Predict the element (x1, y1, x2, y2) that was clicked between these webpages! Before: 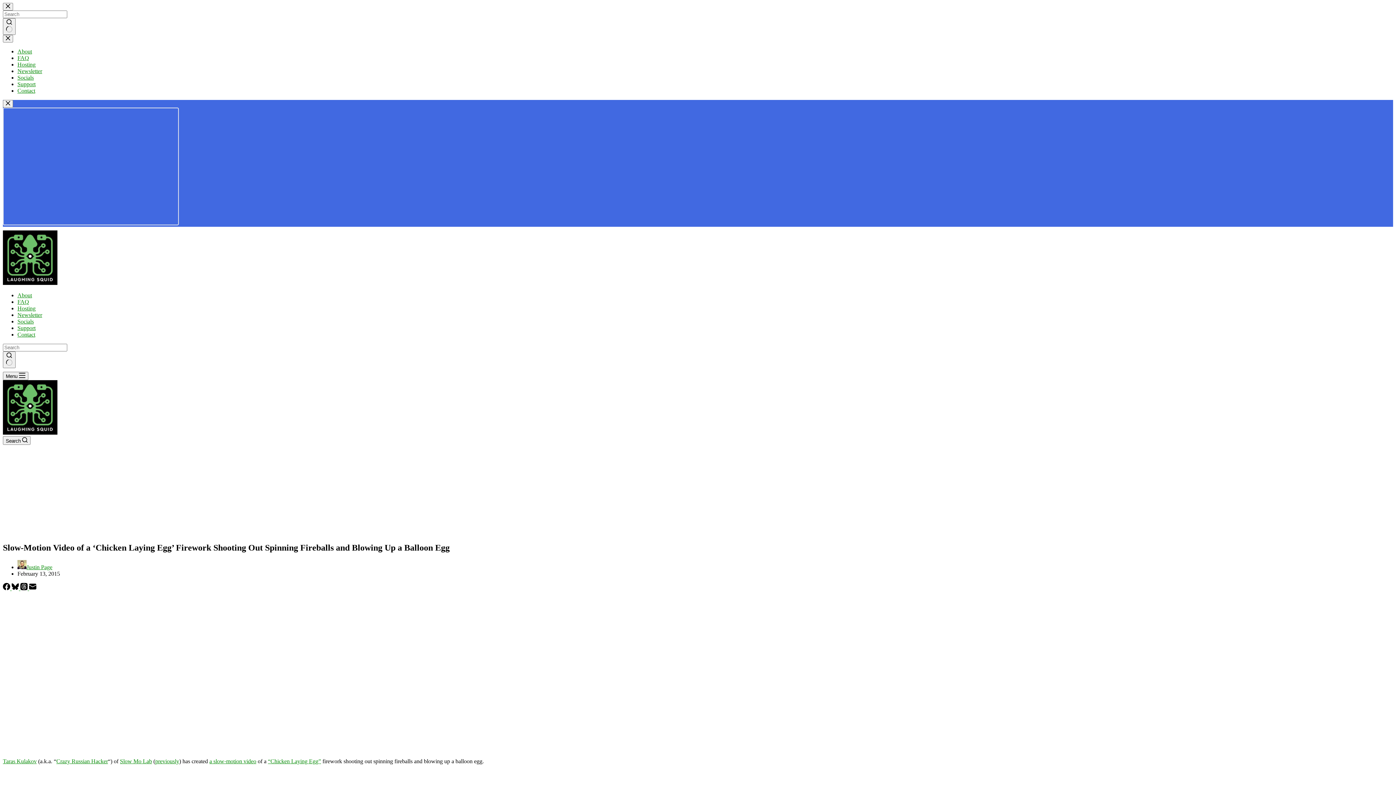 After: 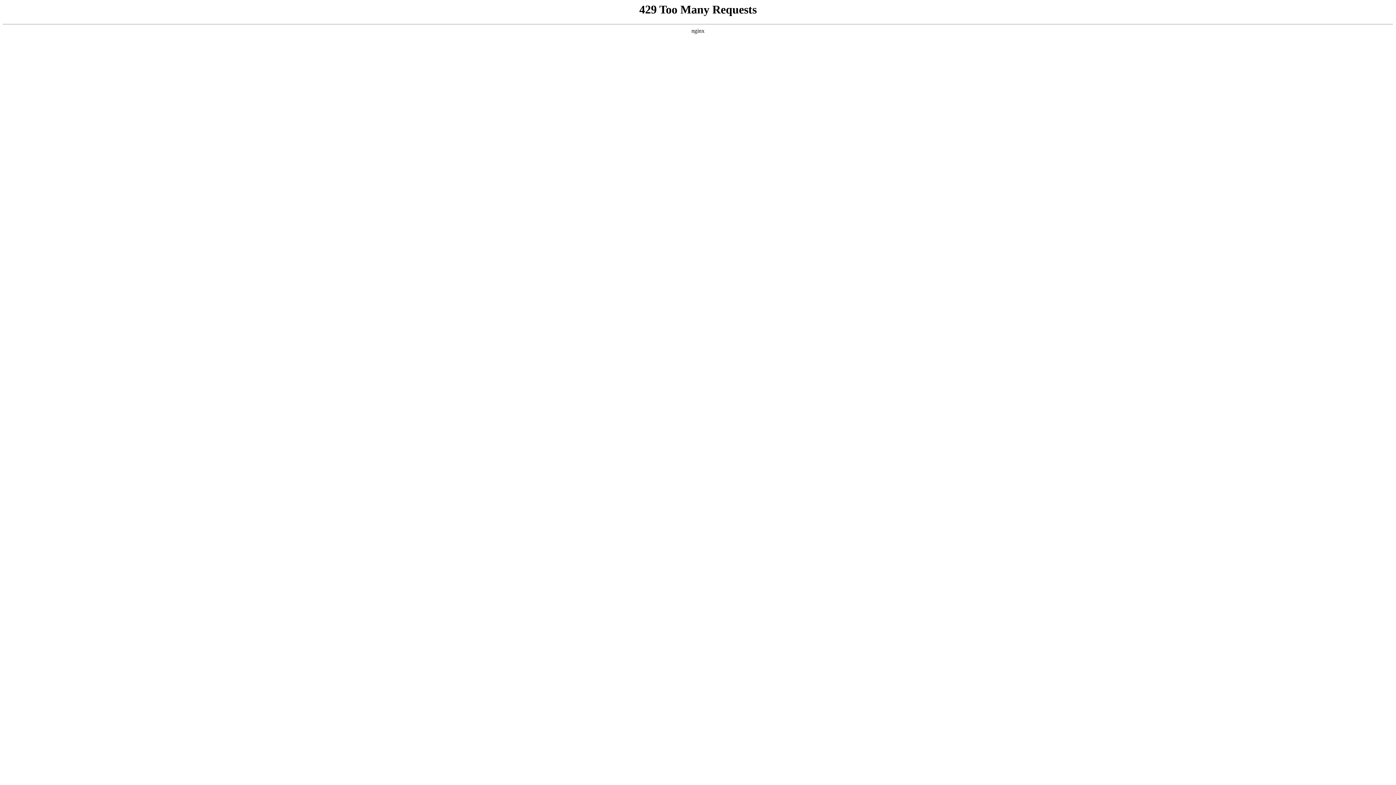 Action: bbox: (2, 280, 57, 286)